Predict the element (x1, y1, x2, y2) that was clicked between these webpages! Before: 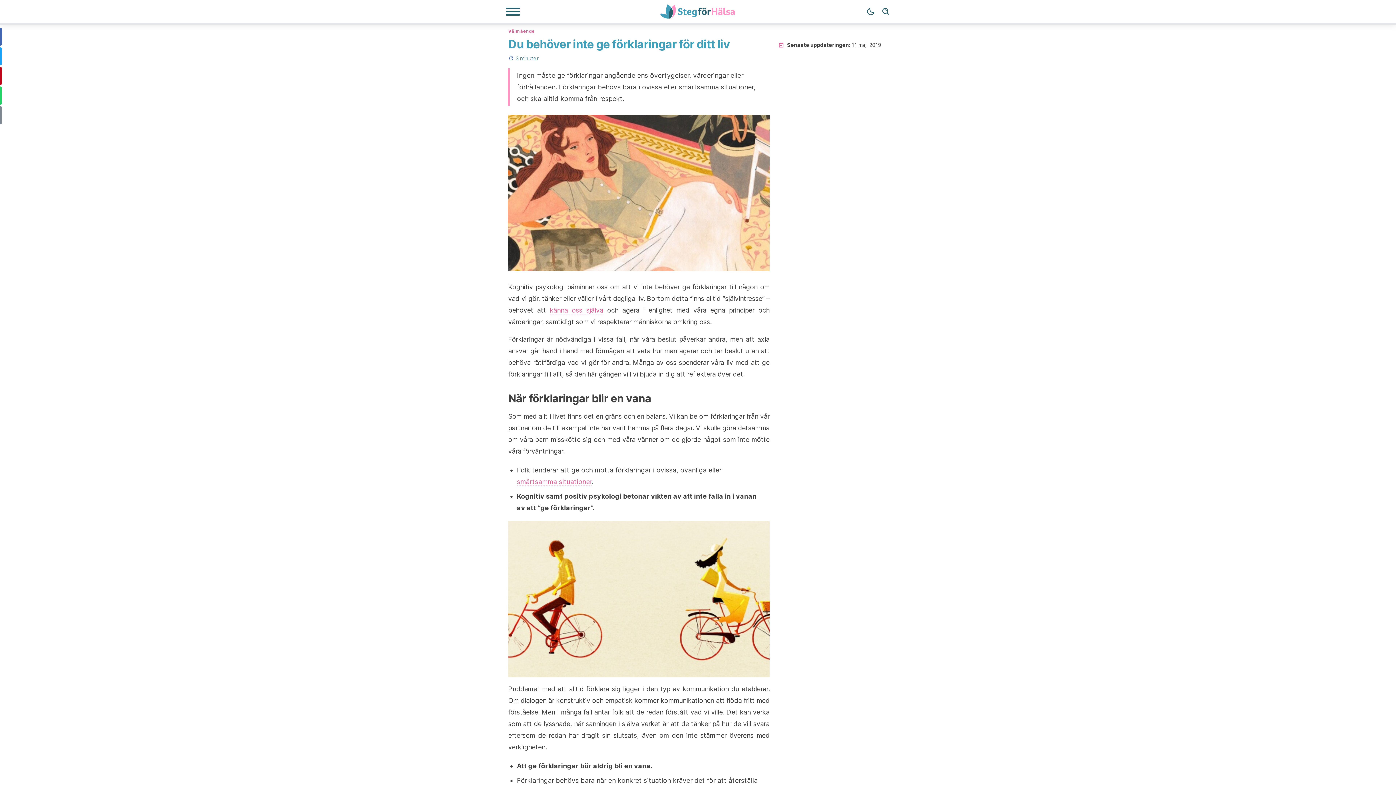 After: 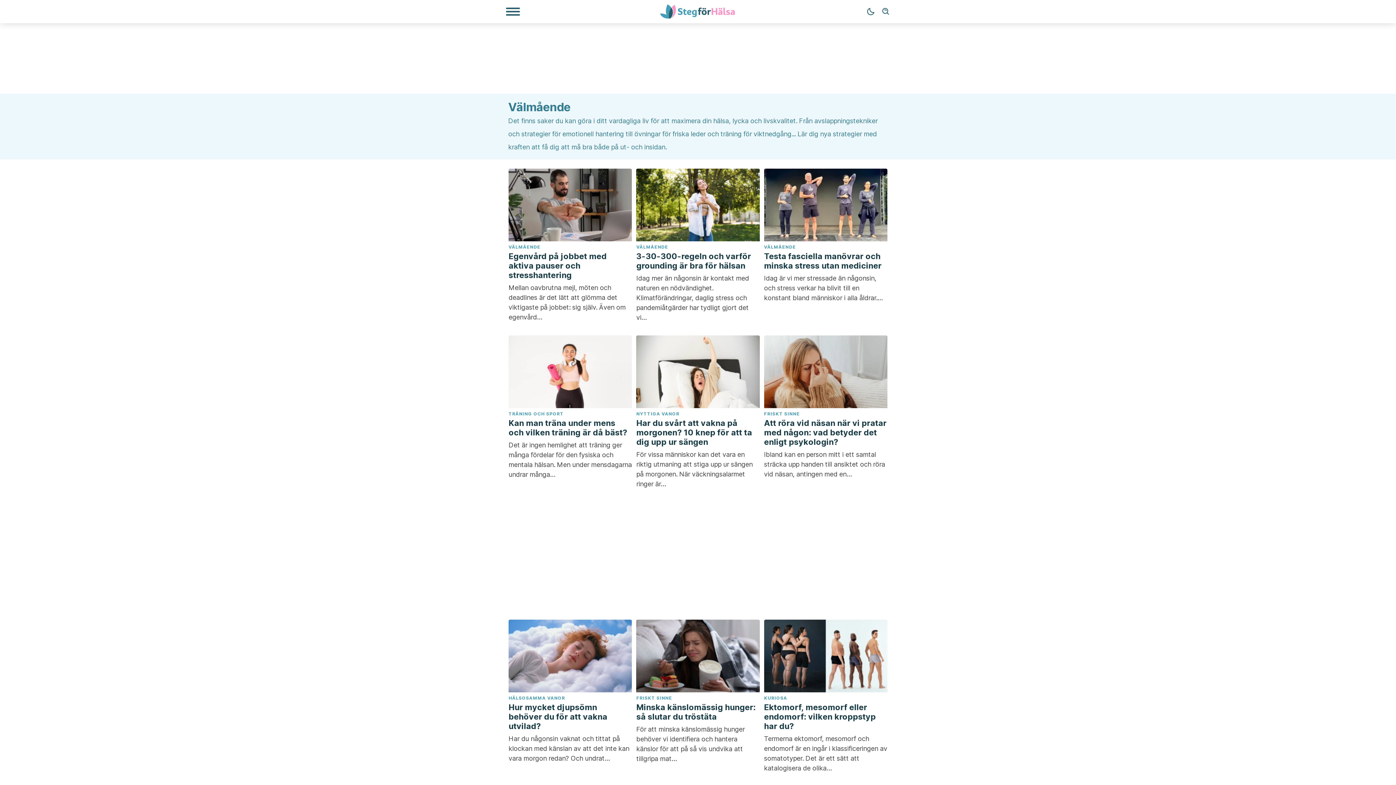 Action: bbox: (508, 27, 534, 33) label: Välmående